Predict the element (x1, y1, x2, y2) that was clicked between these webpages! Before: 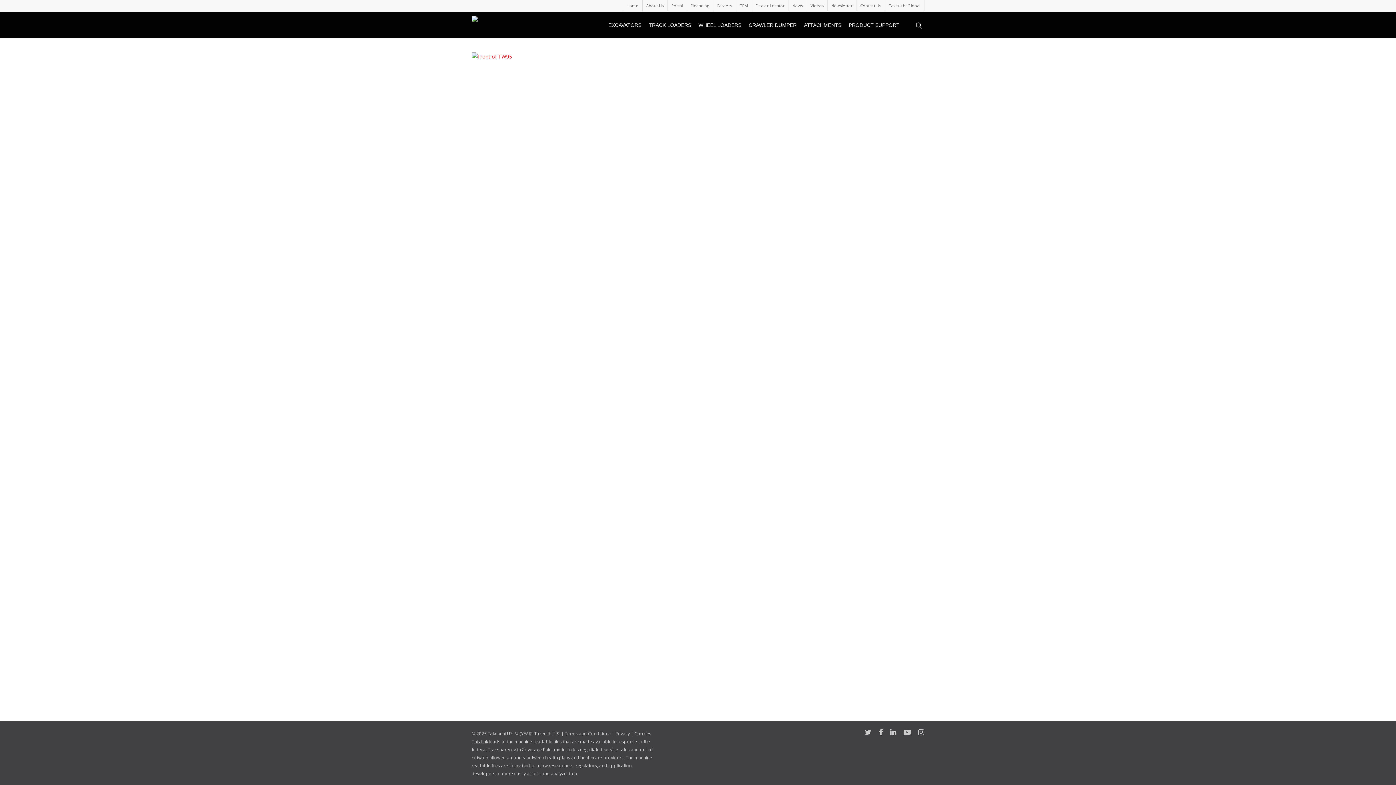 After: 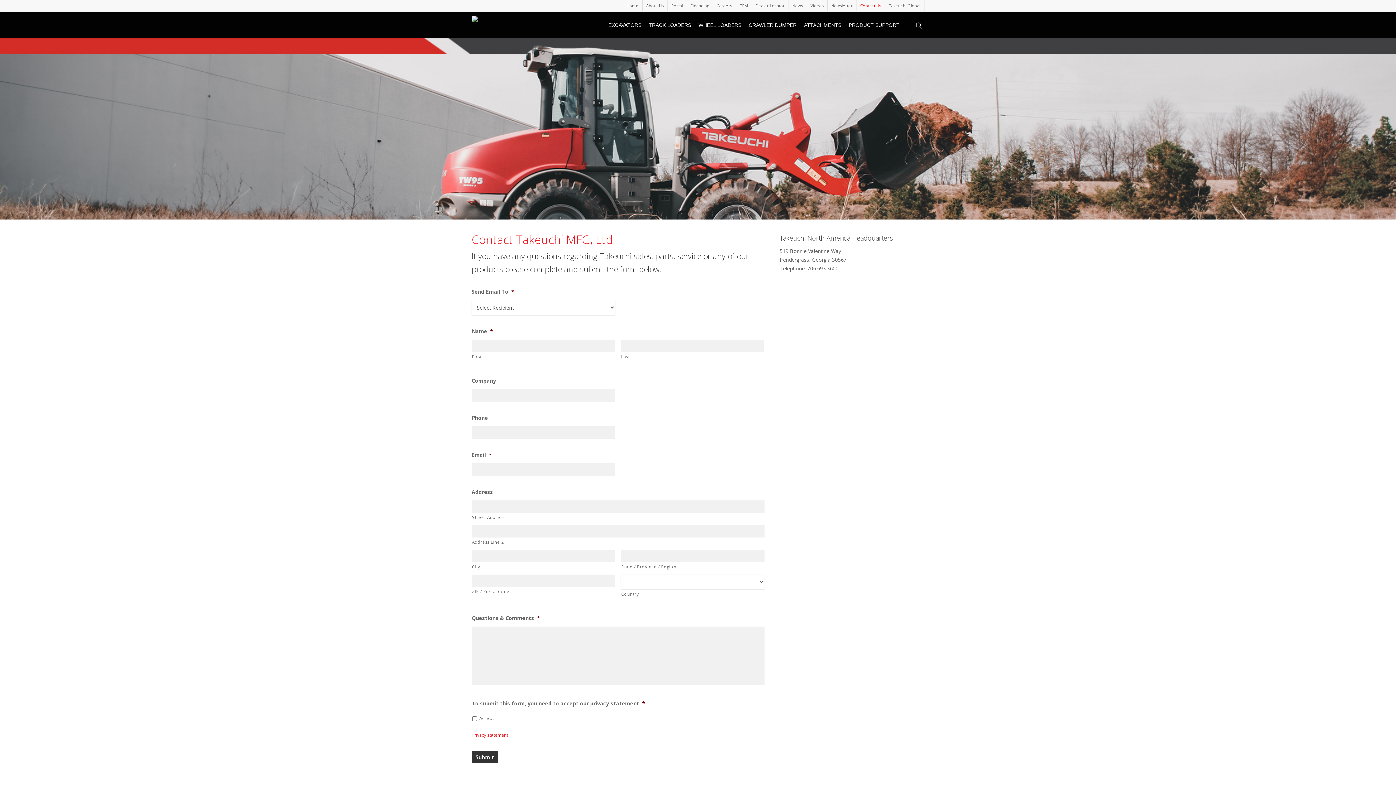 Action: label: Contact Us bbox: (856, 0, 884, 11)